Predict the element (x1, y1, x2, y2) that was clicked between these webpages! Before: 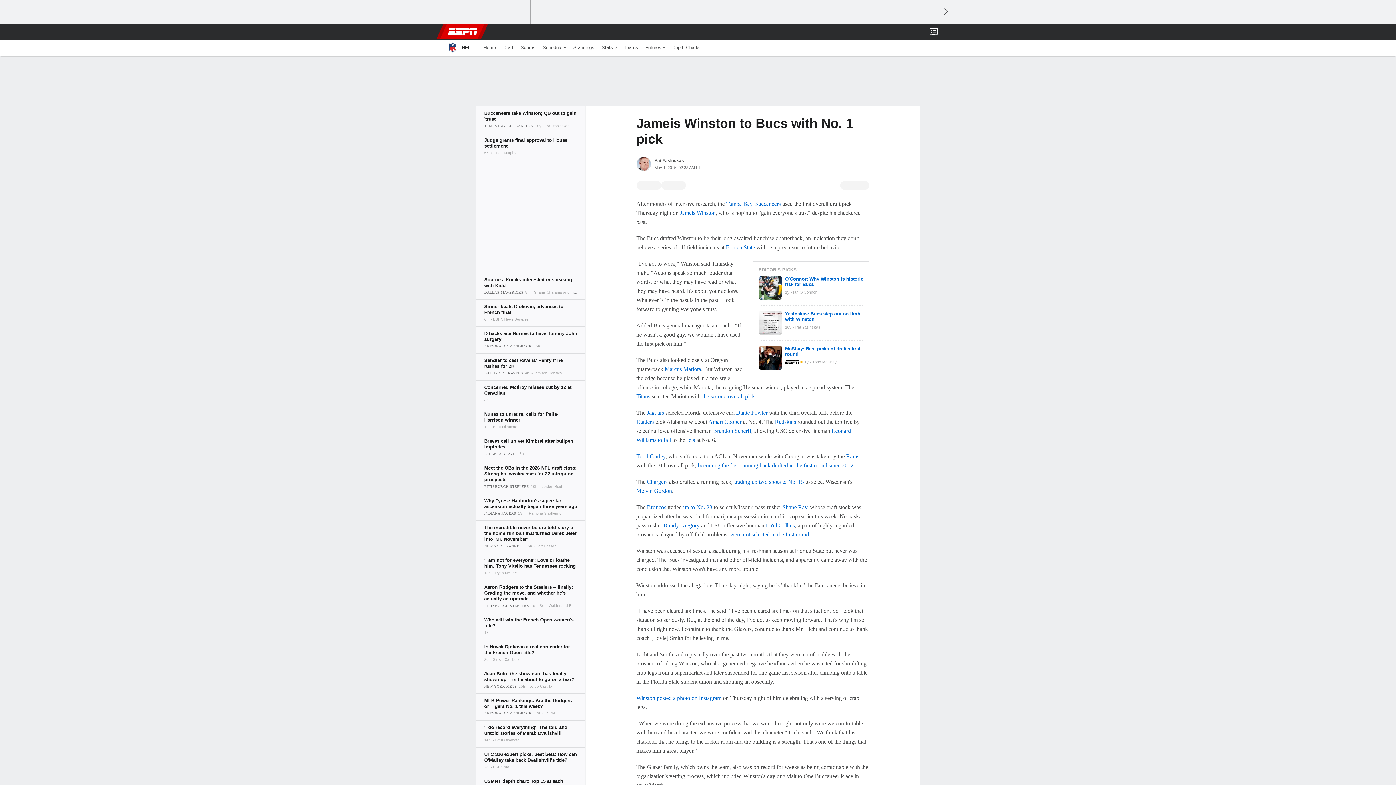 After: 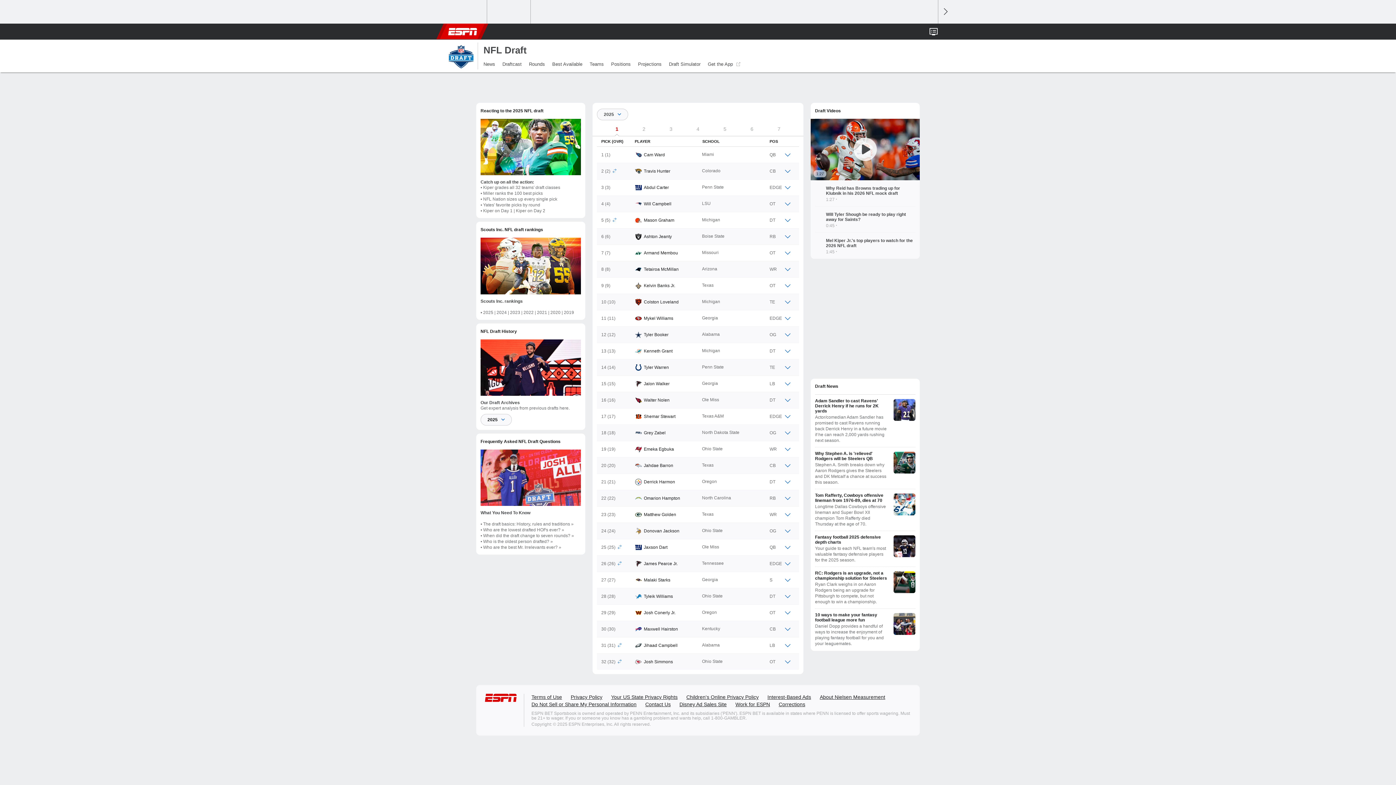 Action: label: Draft bbox: (499, 39, 517, 55)